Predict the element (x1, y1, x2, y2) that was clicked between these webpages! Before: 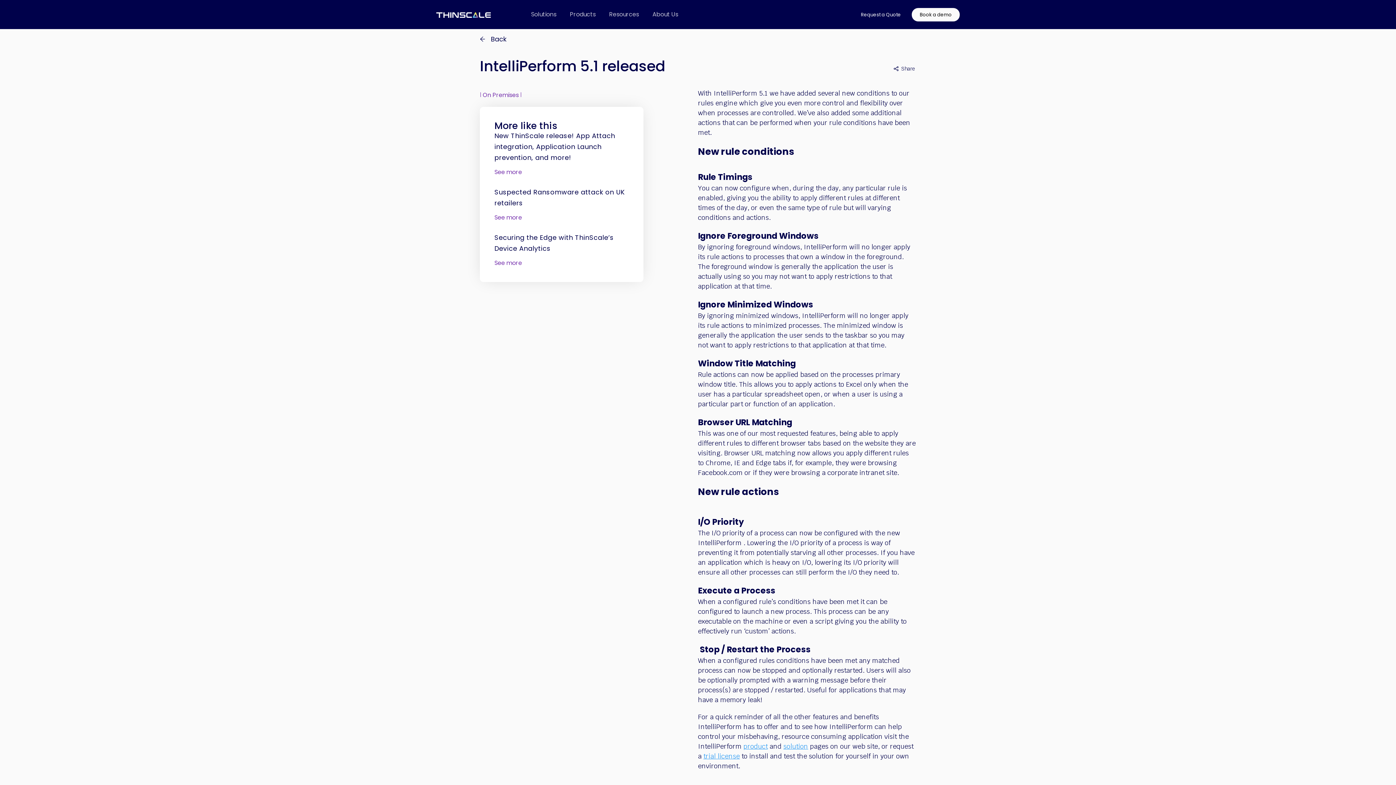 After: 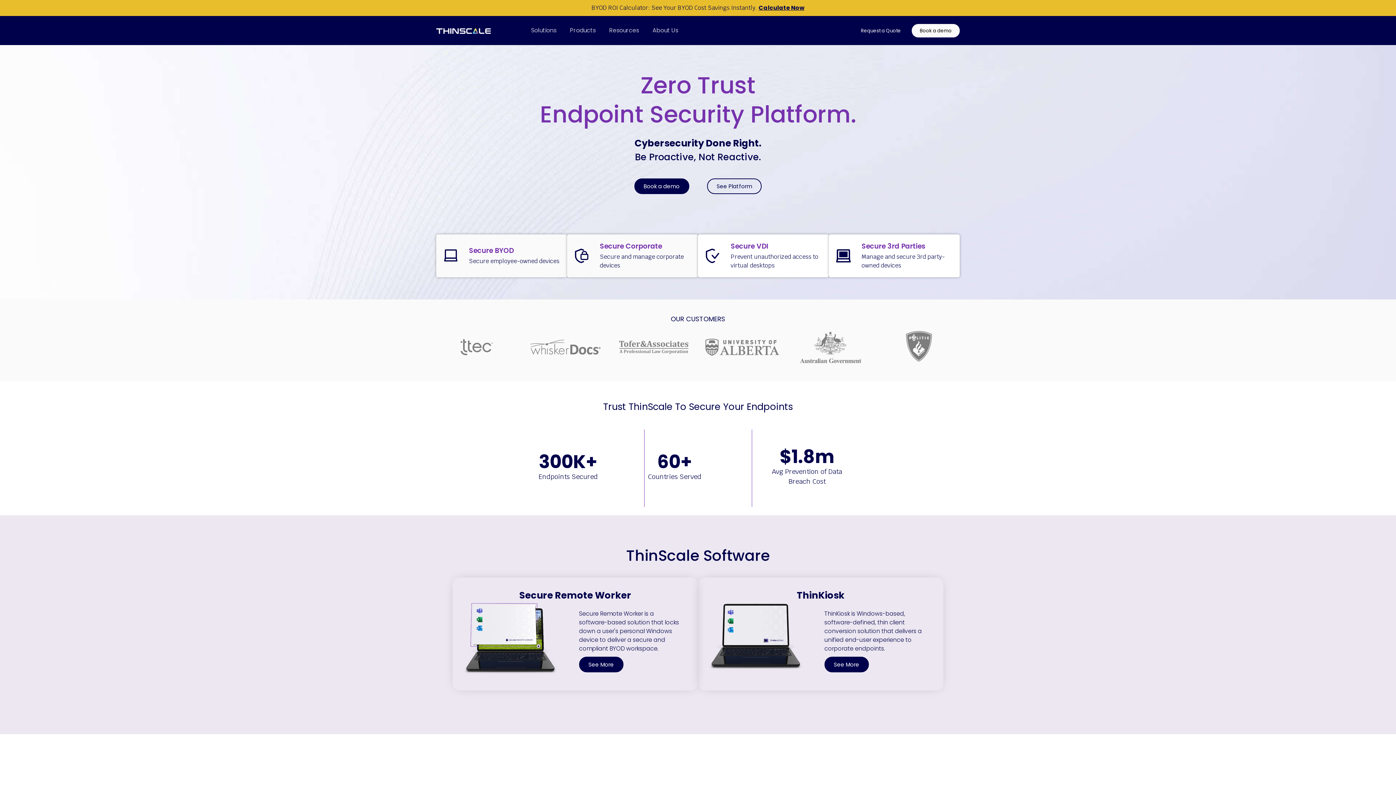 Action: bbox: (436, 9, 490, 19)